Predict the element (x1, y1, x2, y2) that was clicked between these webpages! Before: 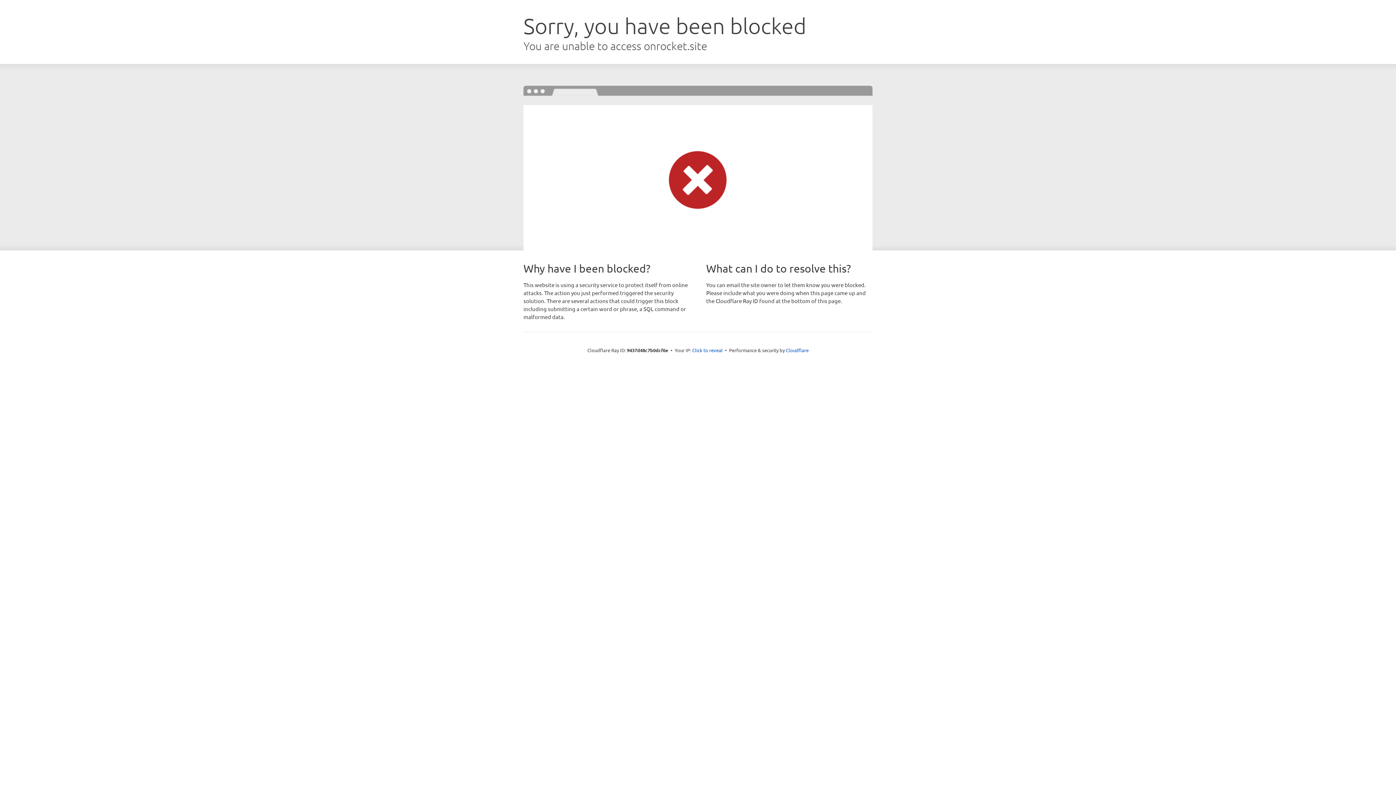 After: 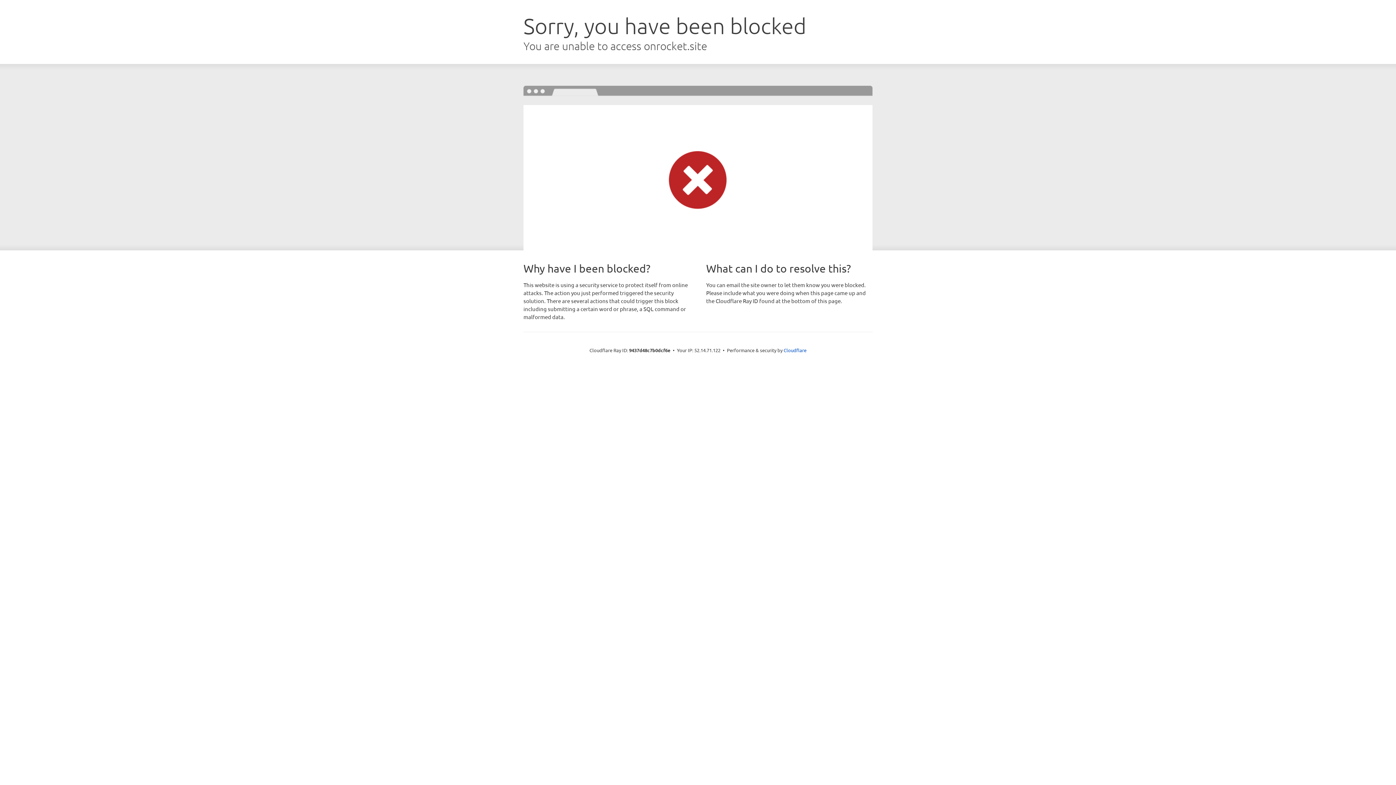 Action: bbox: (692, 346, 722, 353) label: Click to reveal